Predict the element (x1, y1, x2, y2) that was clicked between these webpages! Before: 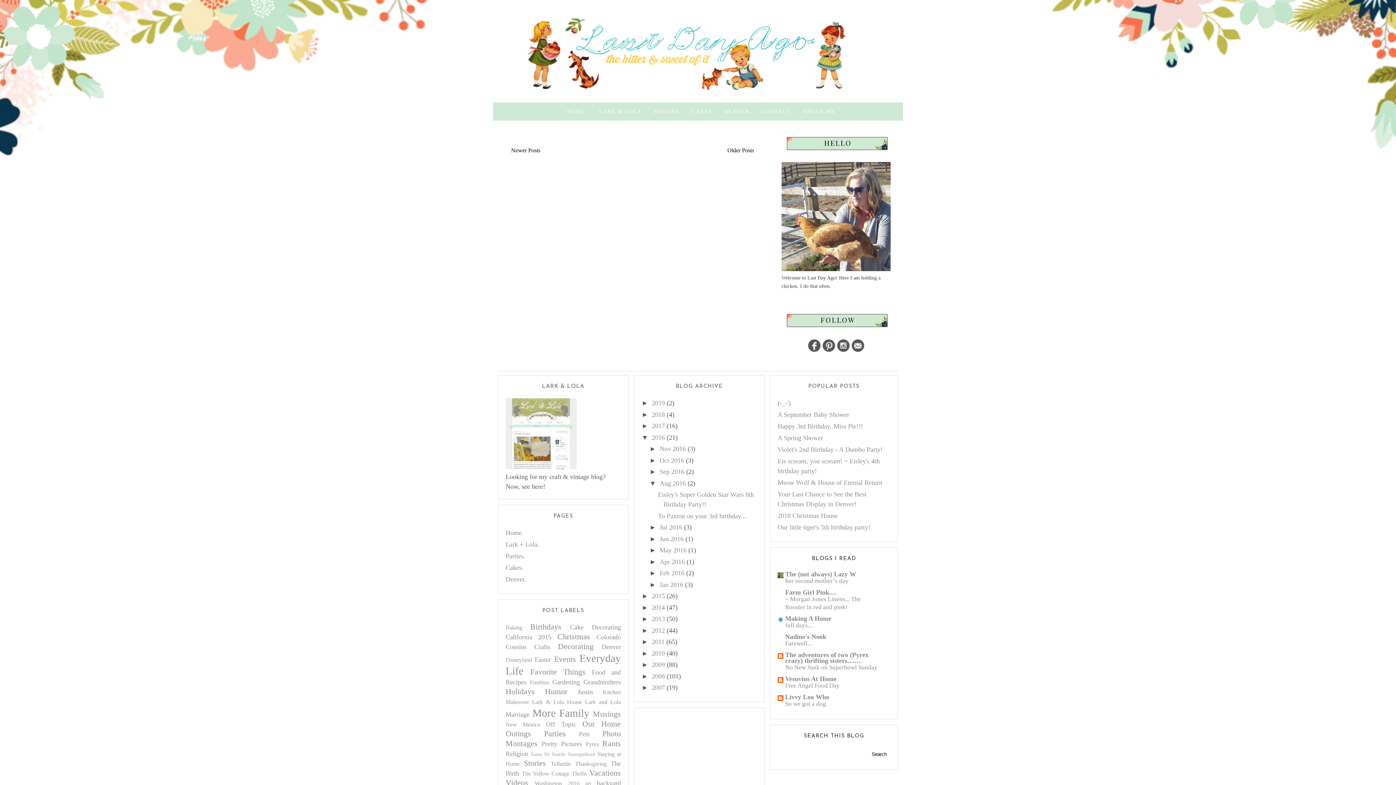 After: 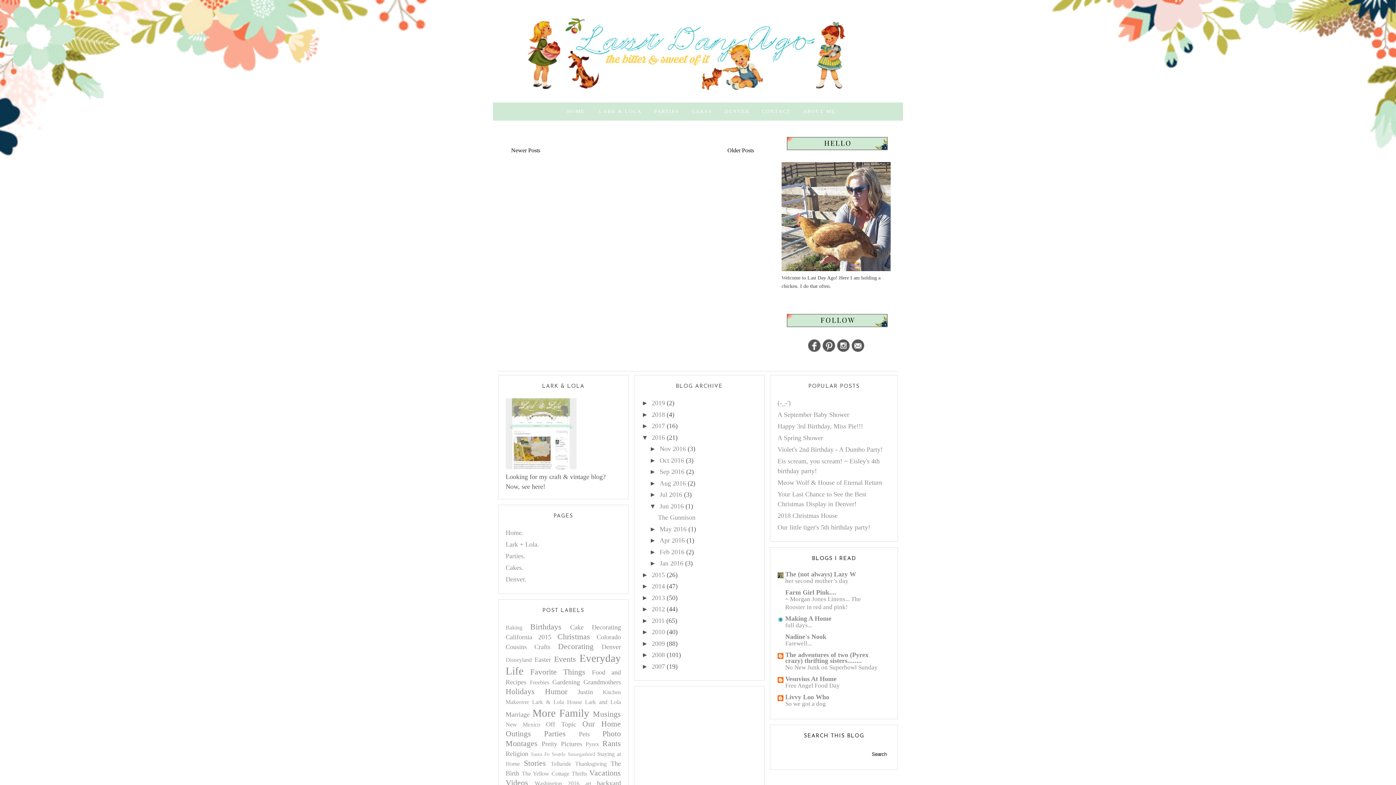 Action: bbox: (659, 535, 683, 542) label: Jun 2016